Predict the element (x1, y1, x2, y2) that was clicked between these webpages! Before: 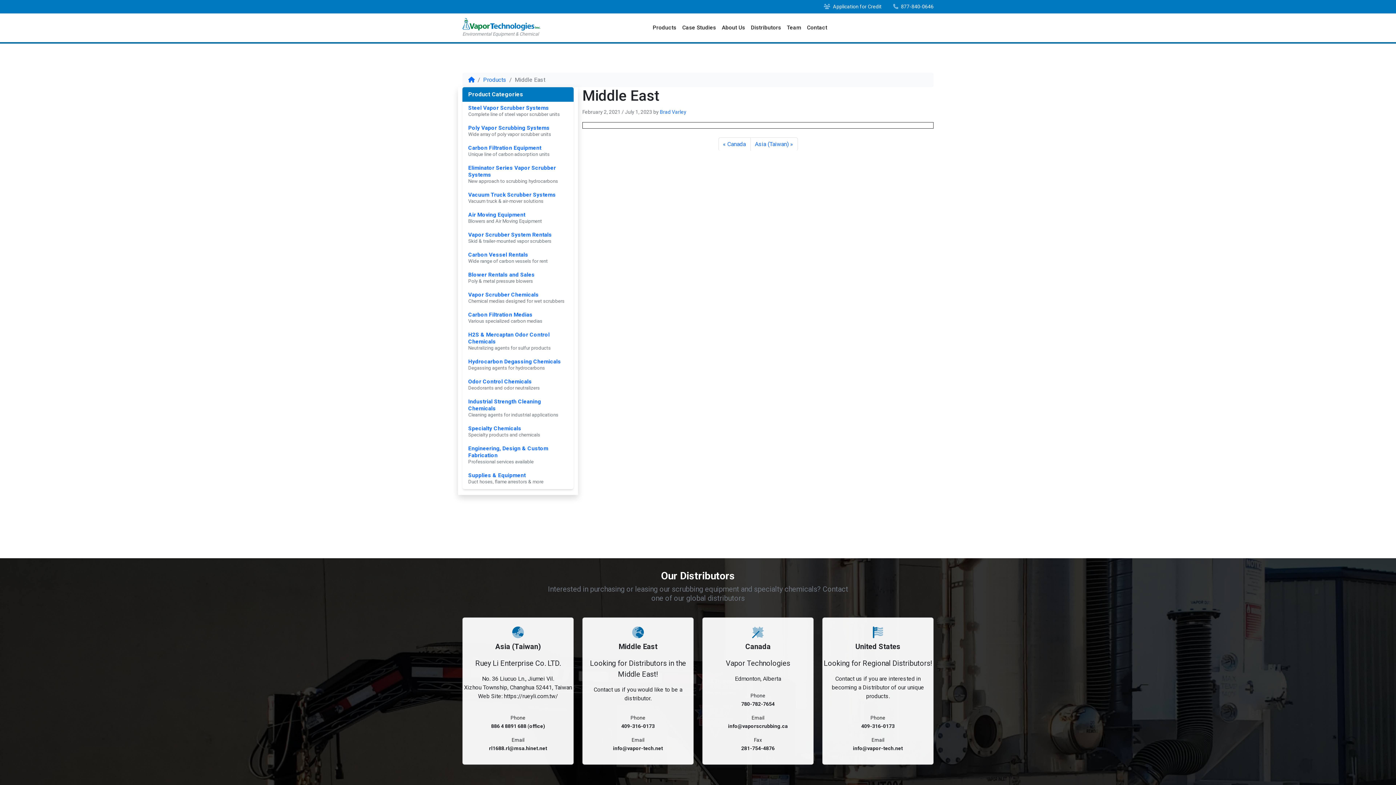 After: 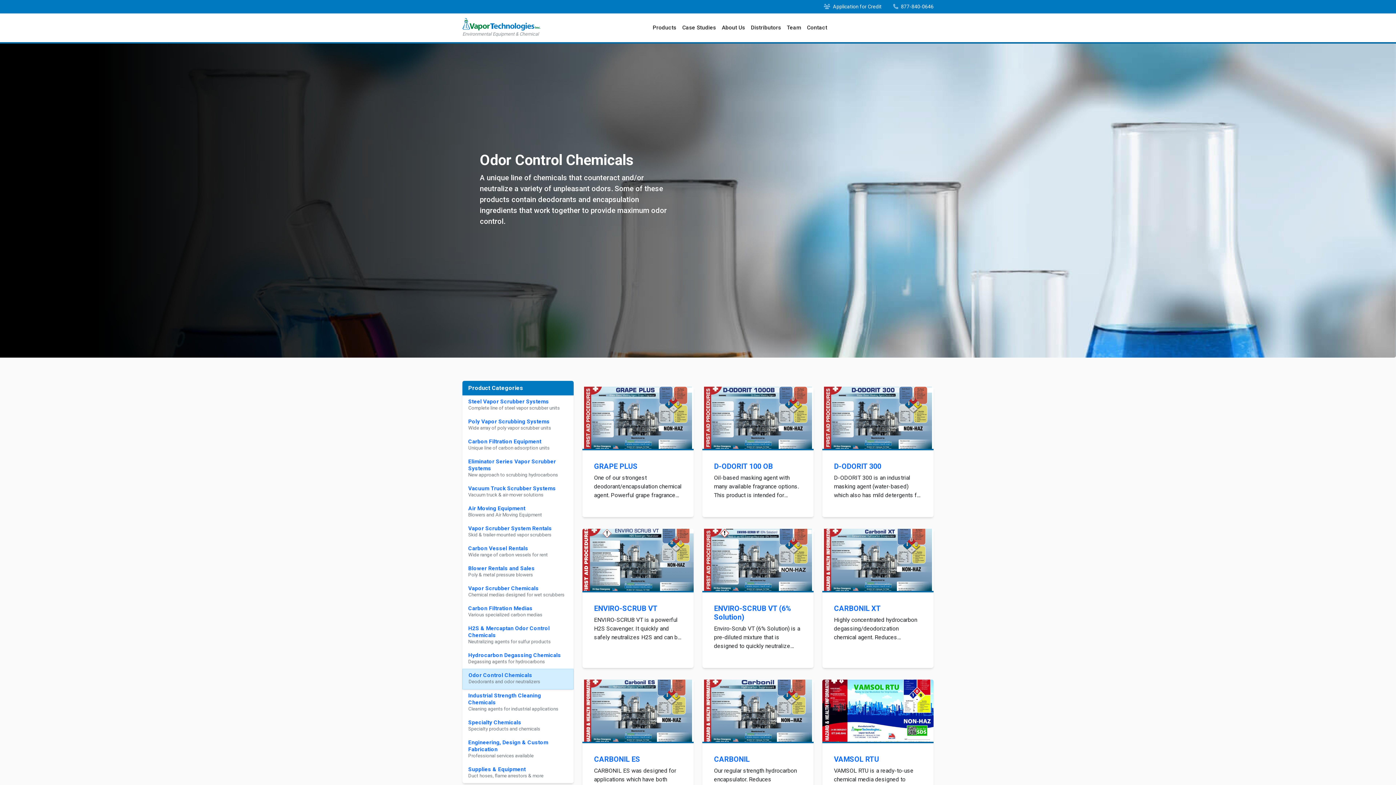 Action: bbox: (468, 378, 568, 391) label: Odor Control Chemicals

Deodorants and odor neutralizers